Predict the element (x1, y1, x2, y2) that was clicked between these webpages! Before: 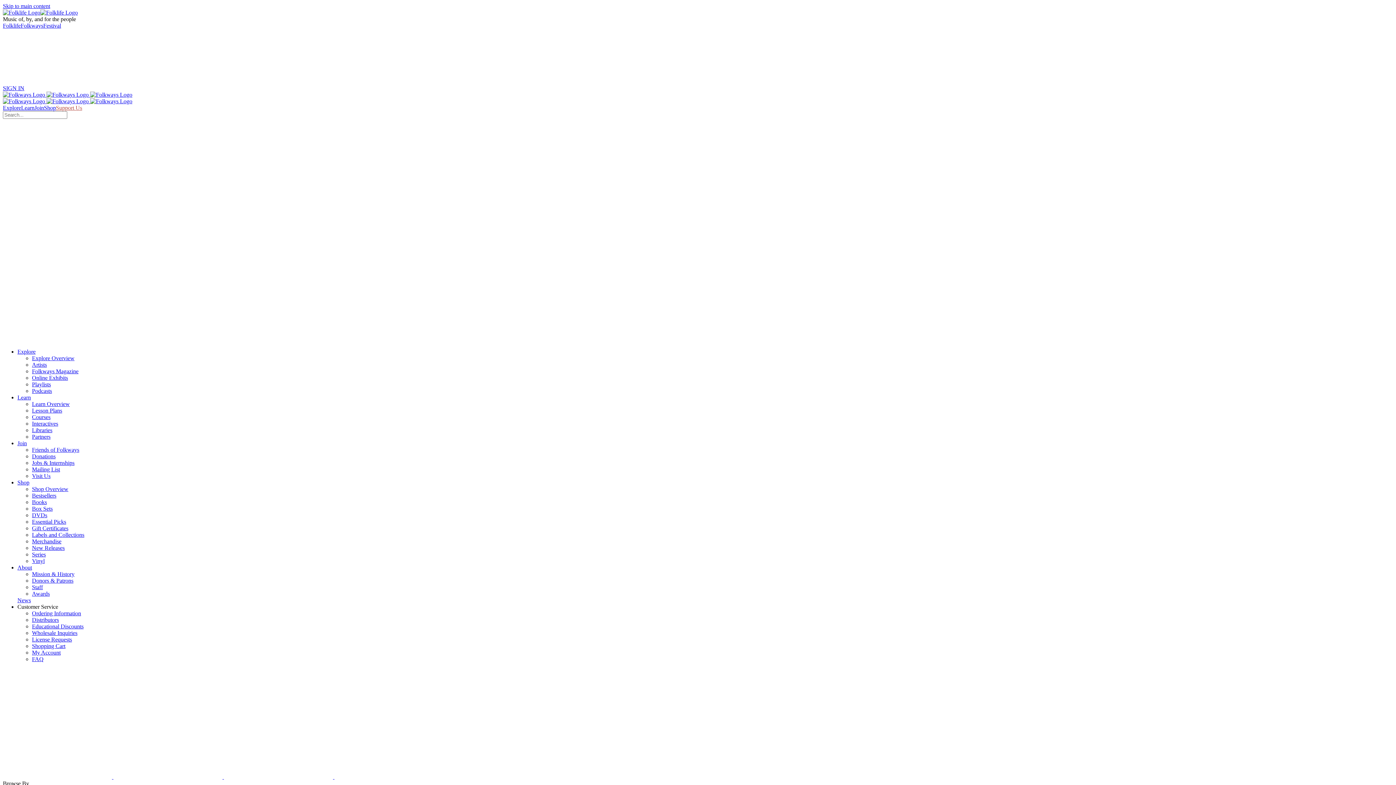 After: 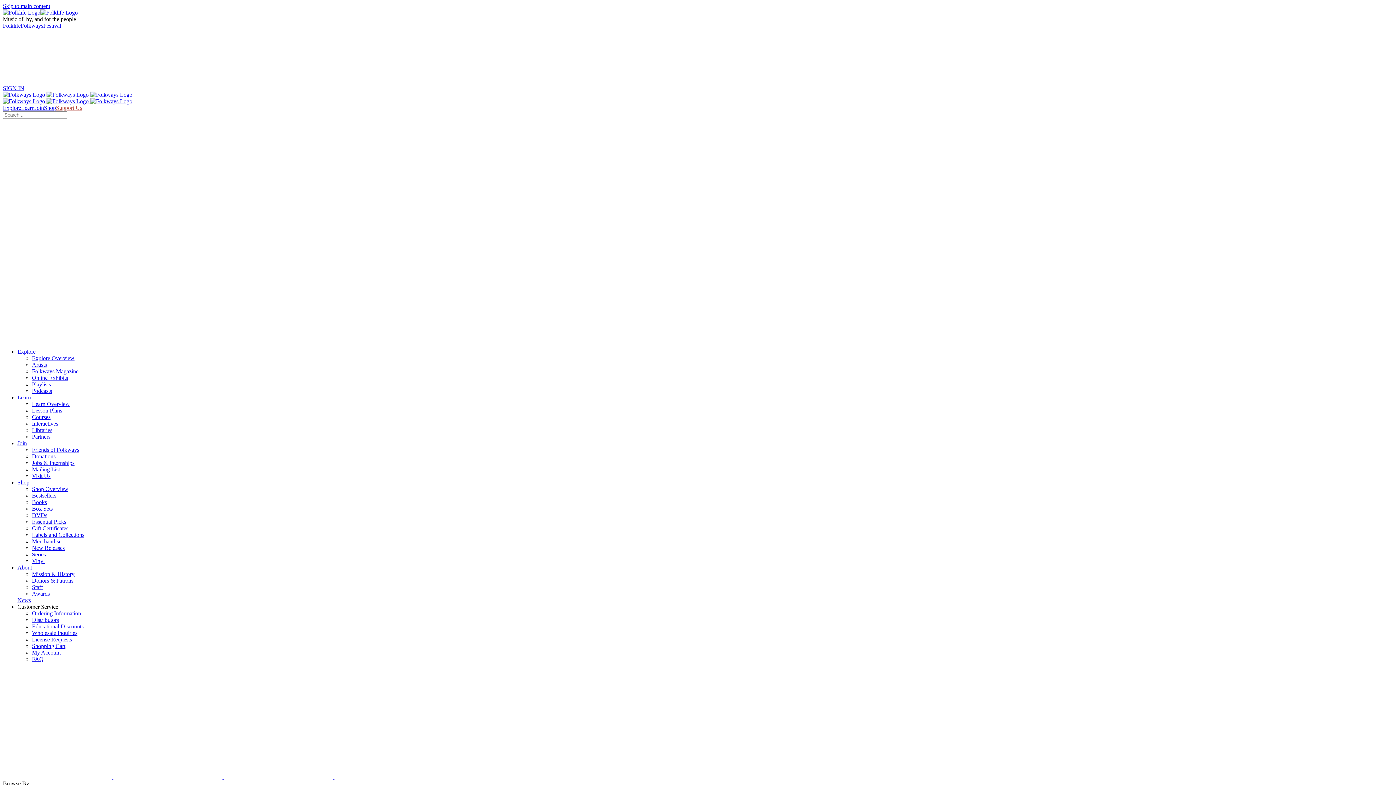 Action: bbox: (2, 280, 112, 286)